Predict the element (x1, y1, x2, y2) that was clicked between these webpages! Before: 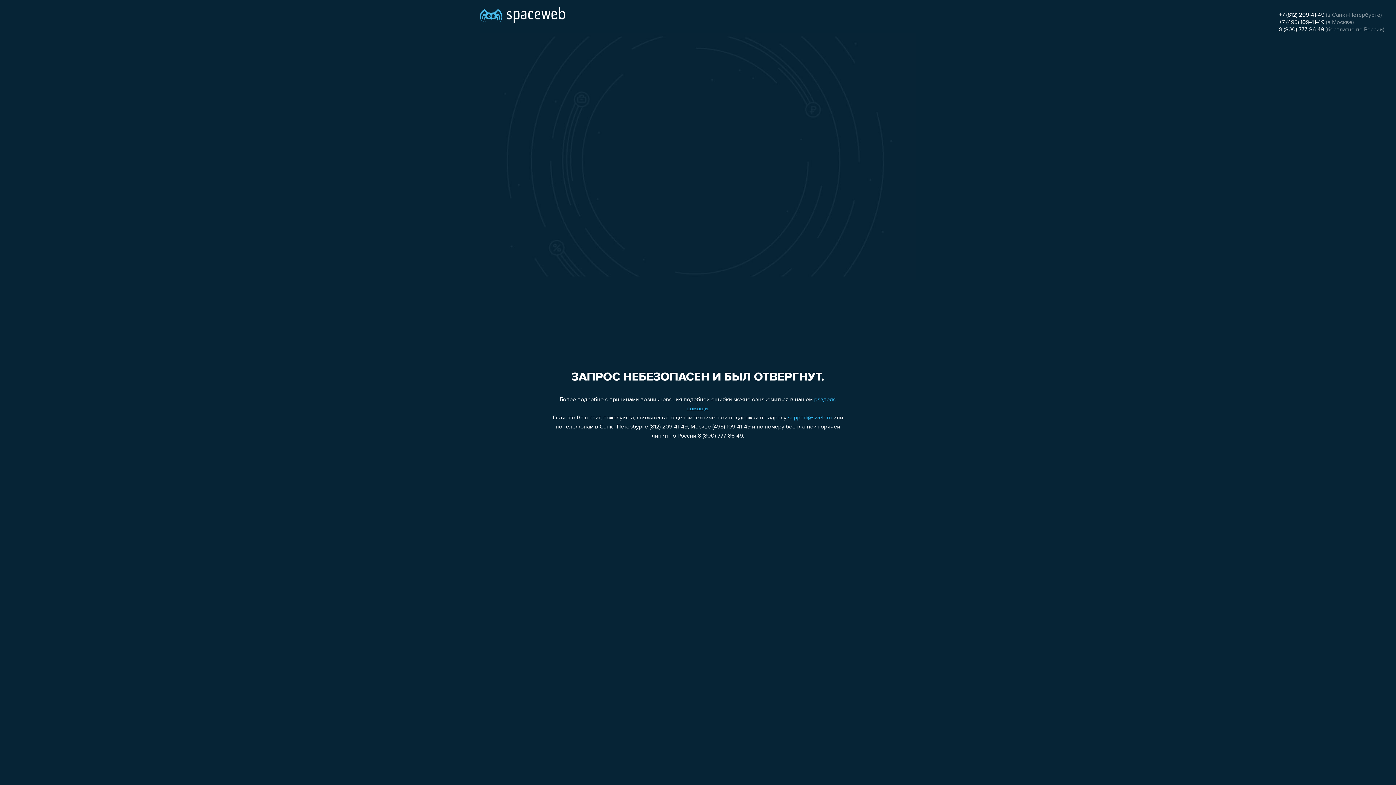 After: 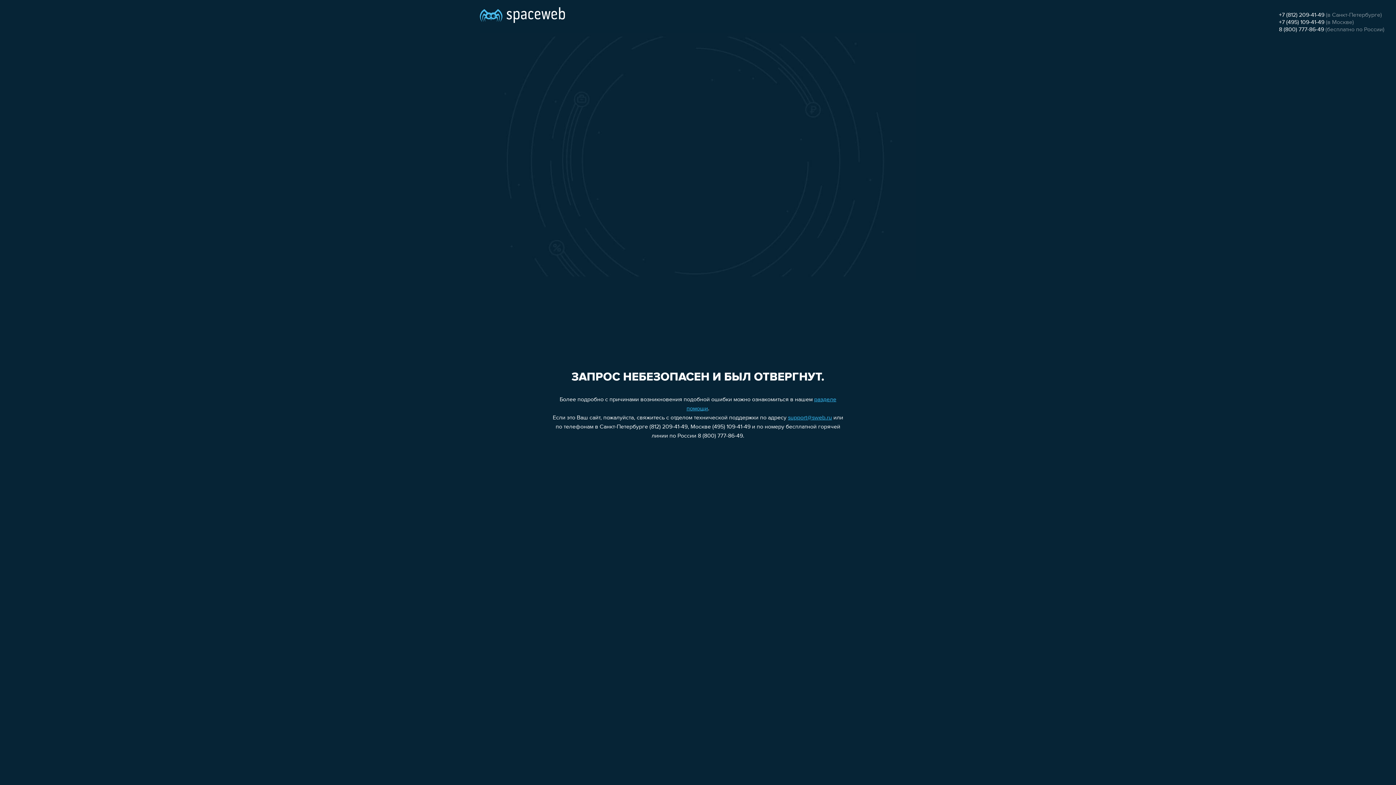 Action: bbox: (1279, 19, 1324, 25) label: +7 (495) 109-41-49